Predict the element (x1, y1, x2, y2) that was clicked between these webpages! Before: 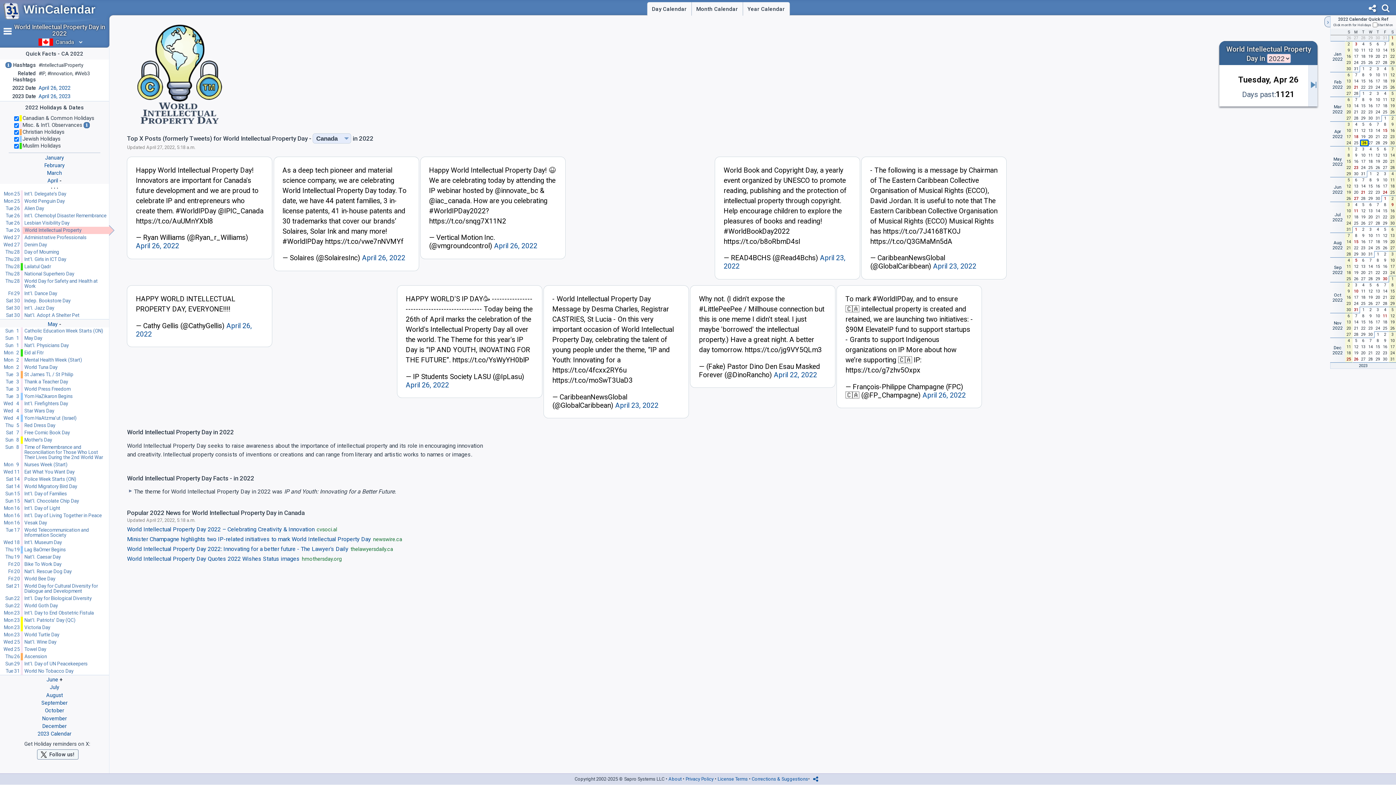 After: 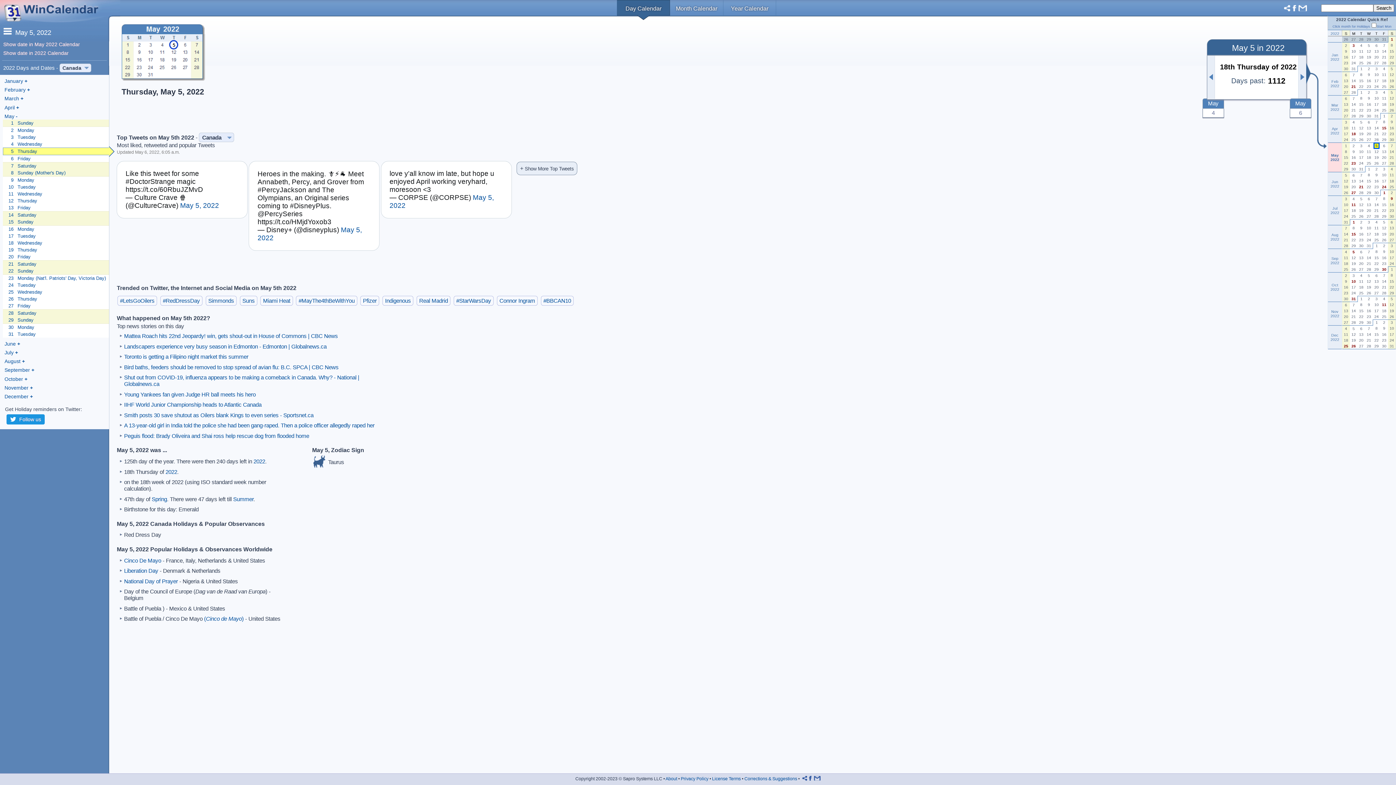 Action: bbox: (4, 422, 20, 428) label: Thu5